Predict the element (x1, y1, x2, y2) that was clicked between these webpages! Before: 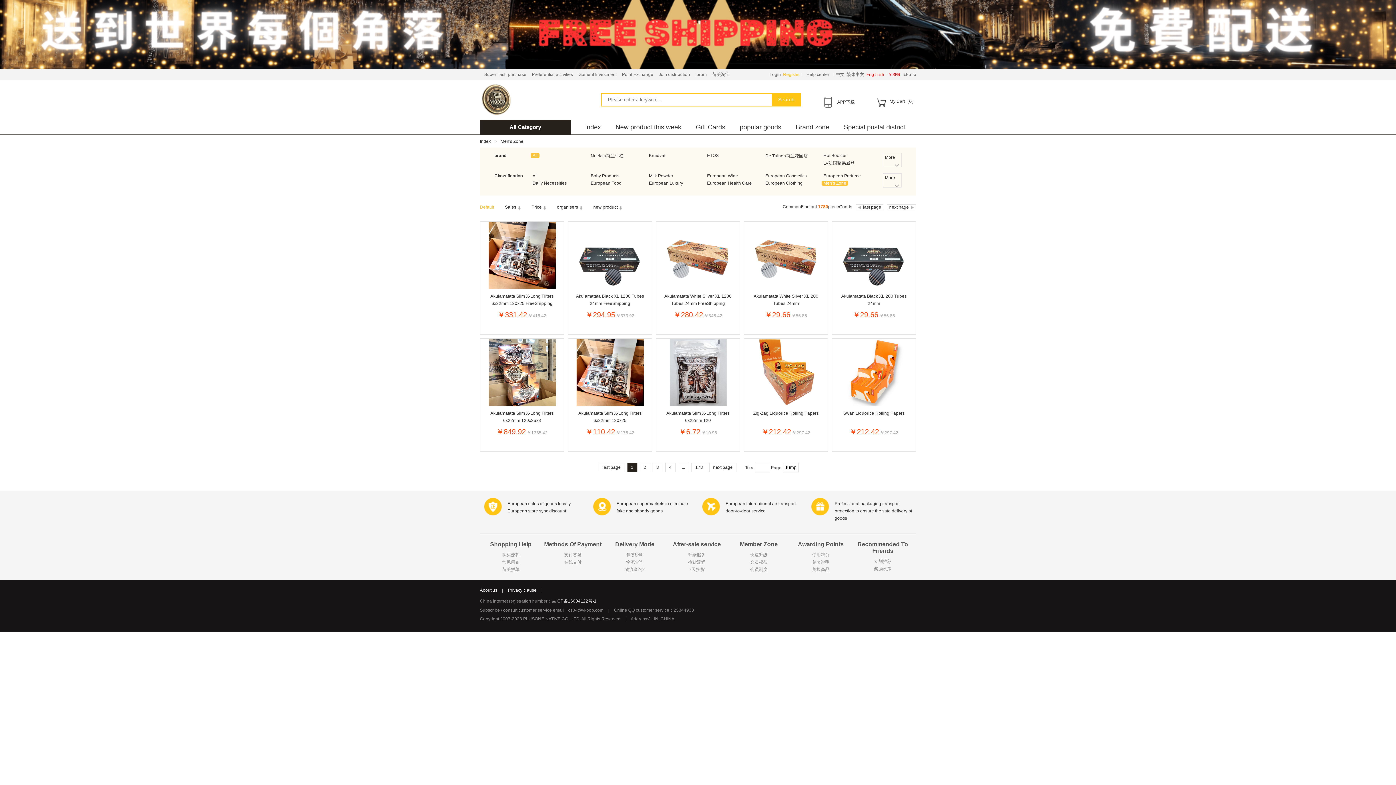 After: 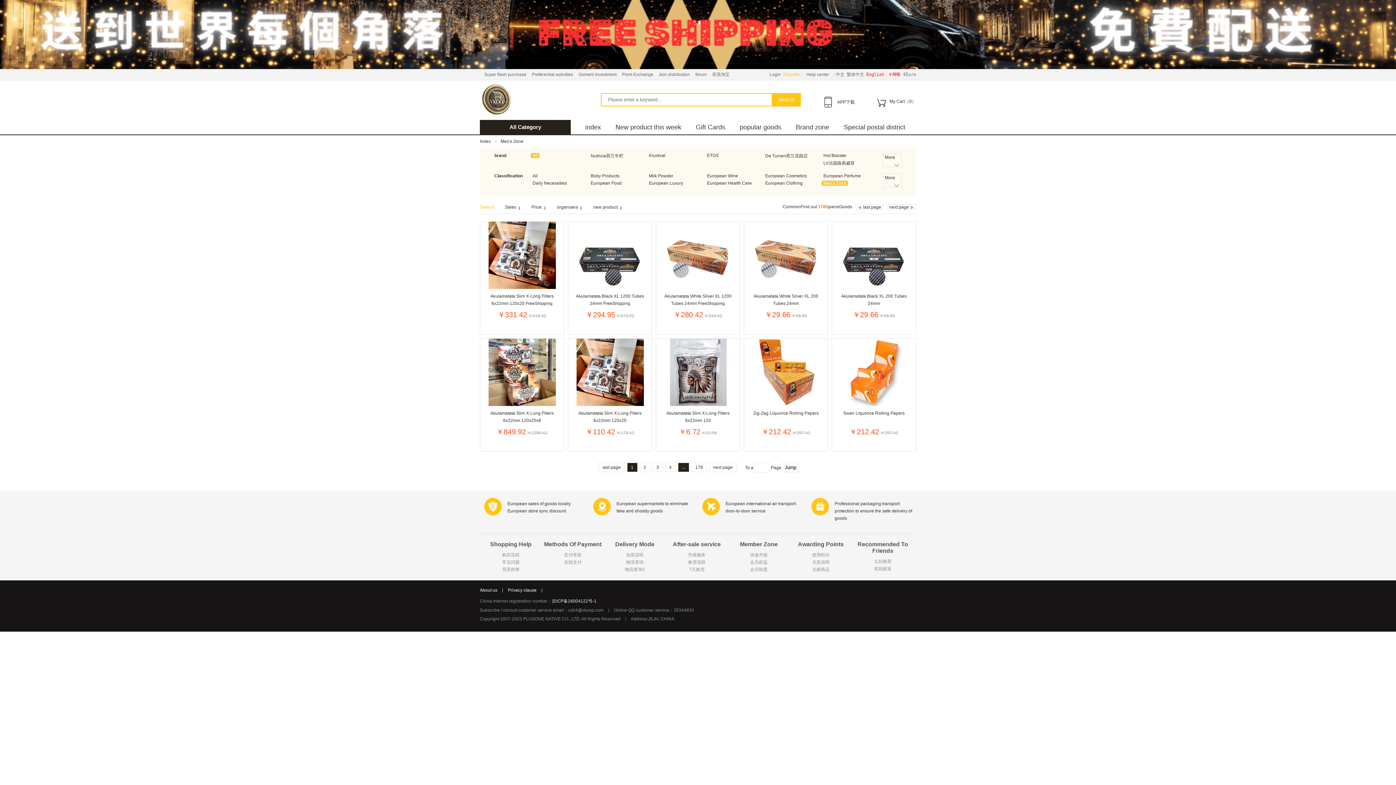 Action: label: ... bbox: (678, 462, 689, 472)